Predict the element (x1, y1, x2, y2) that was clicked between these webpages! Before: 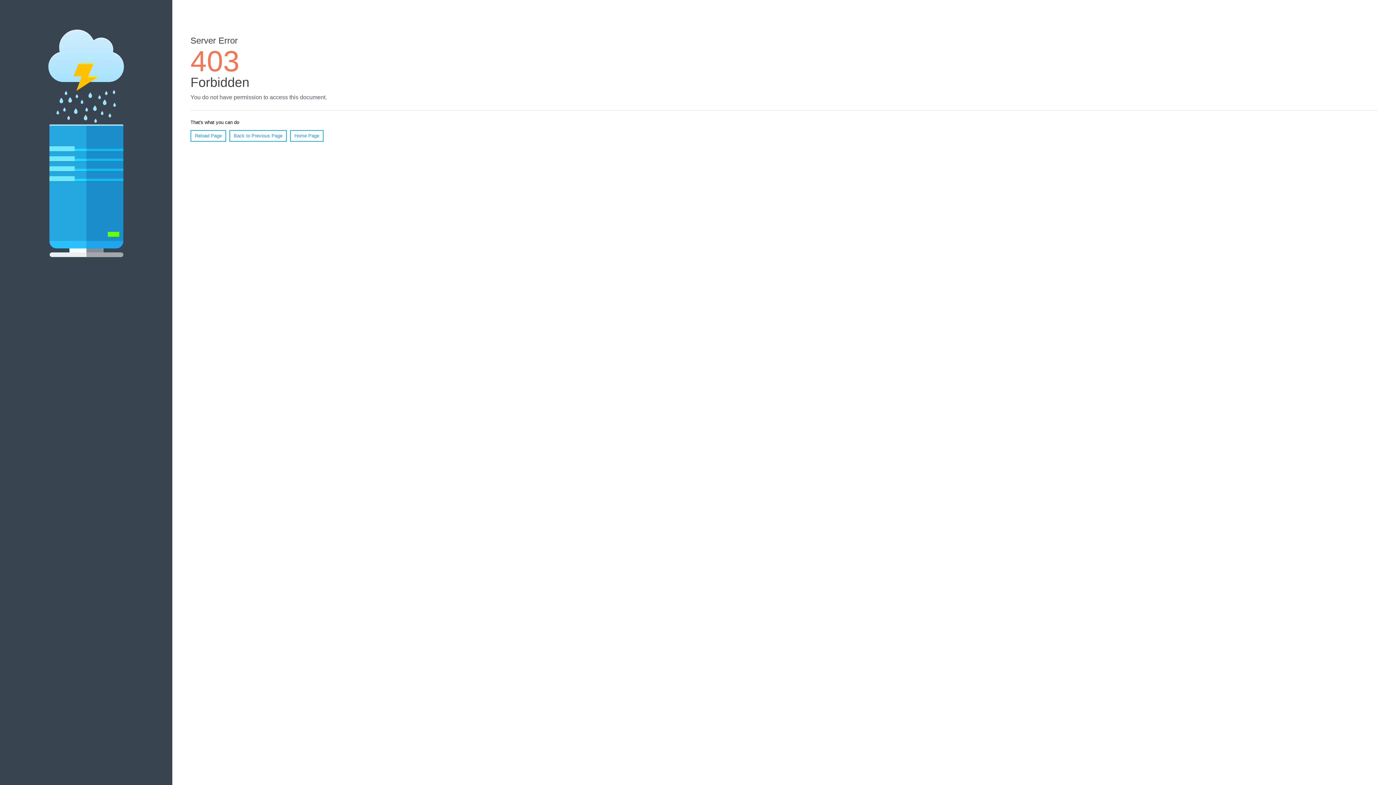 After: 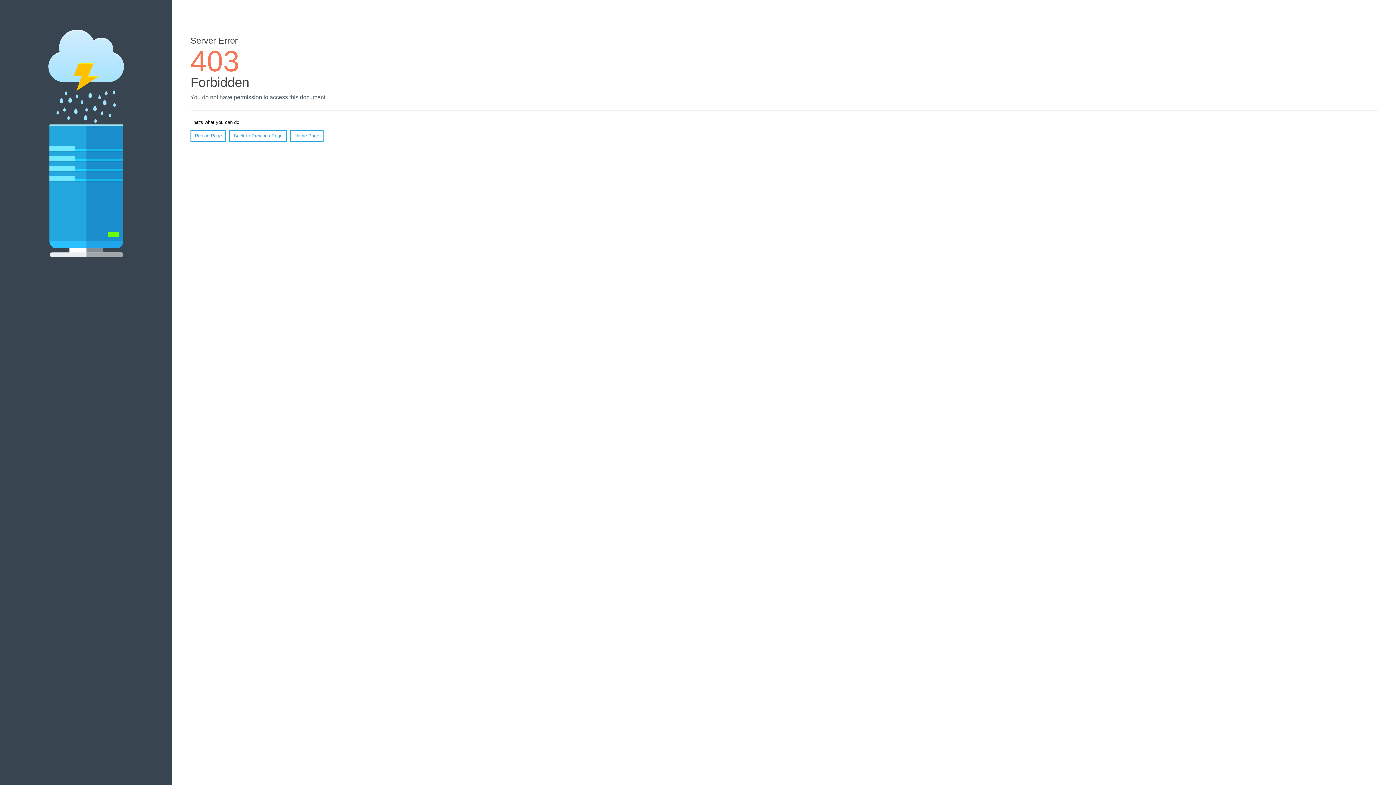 Action: bbox: (290, 130, 323, 141) label: Home Page